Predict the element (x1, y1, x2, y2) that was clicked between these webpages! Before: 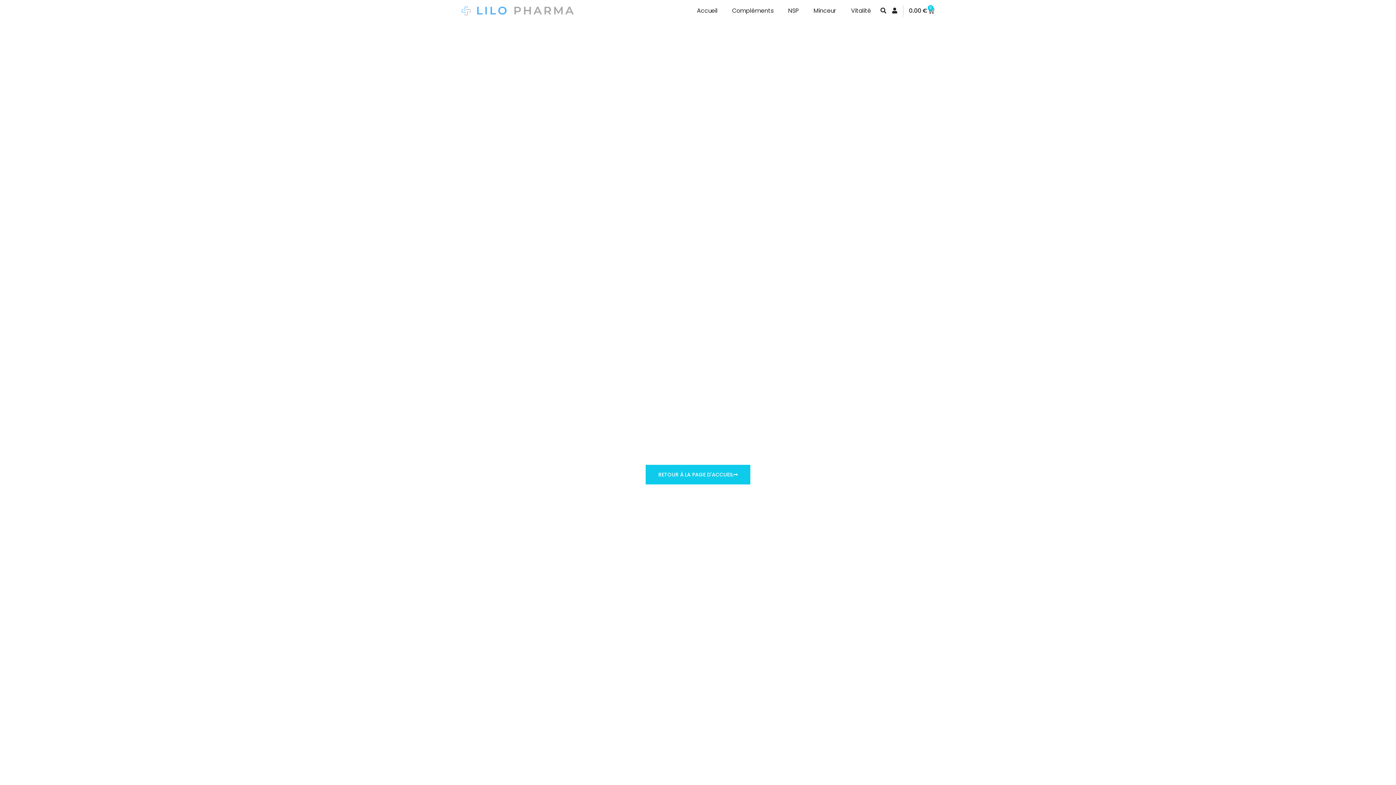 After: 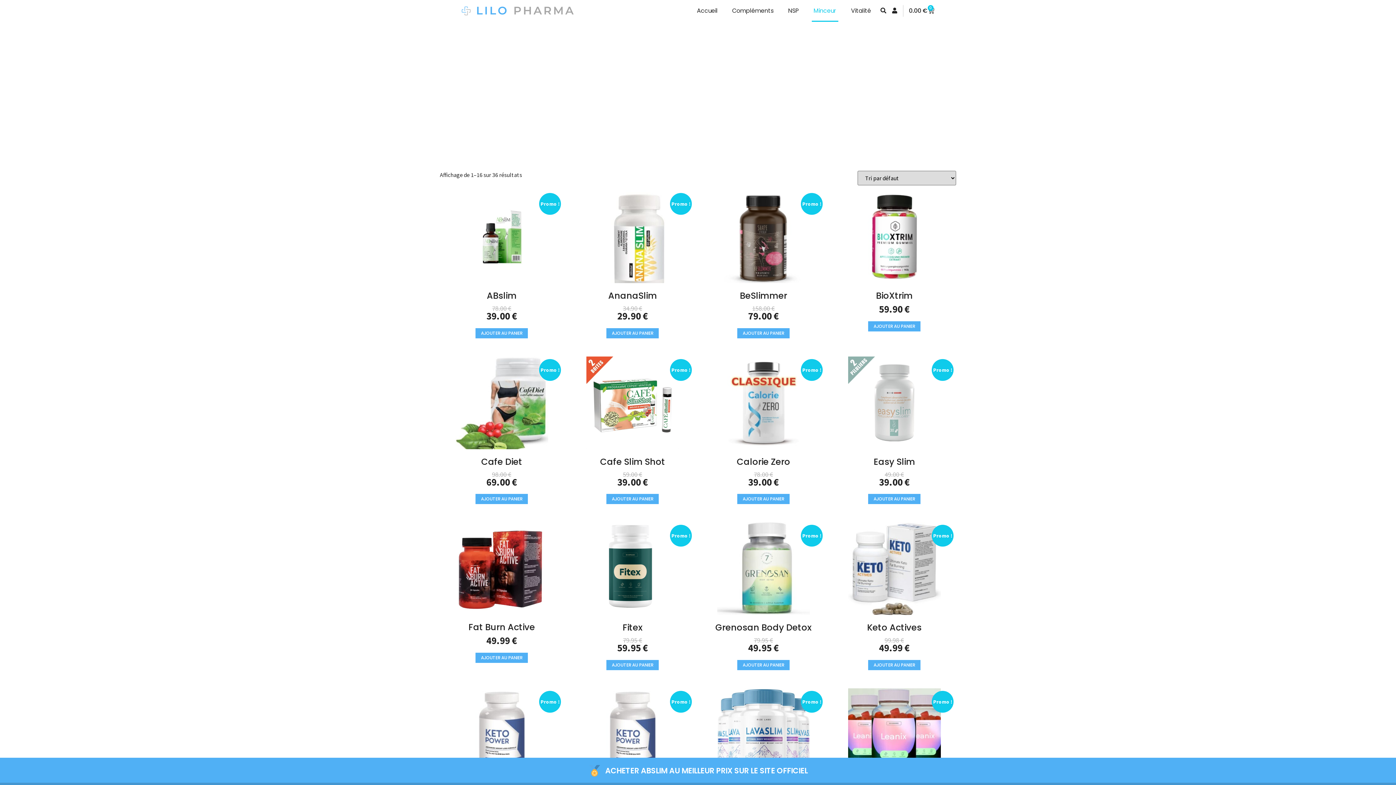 Action: bbox: (811, 0, 838, 21) label: Minceur